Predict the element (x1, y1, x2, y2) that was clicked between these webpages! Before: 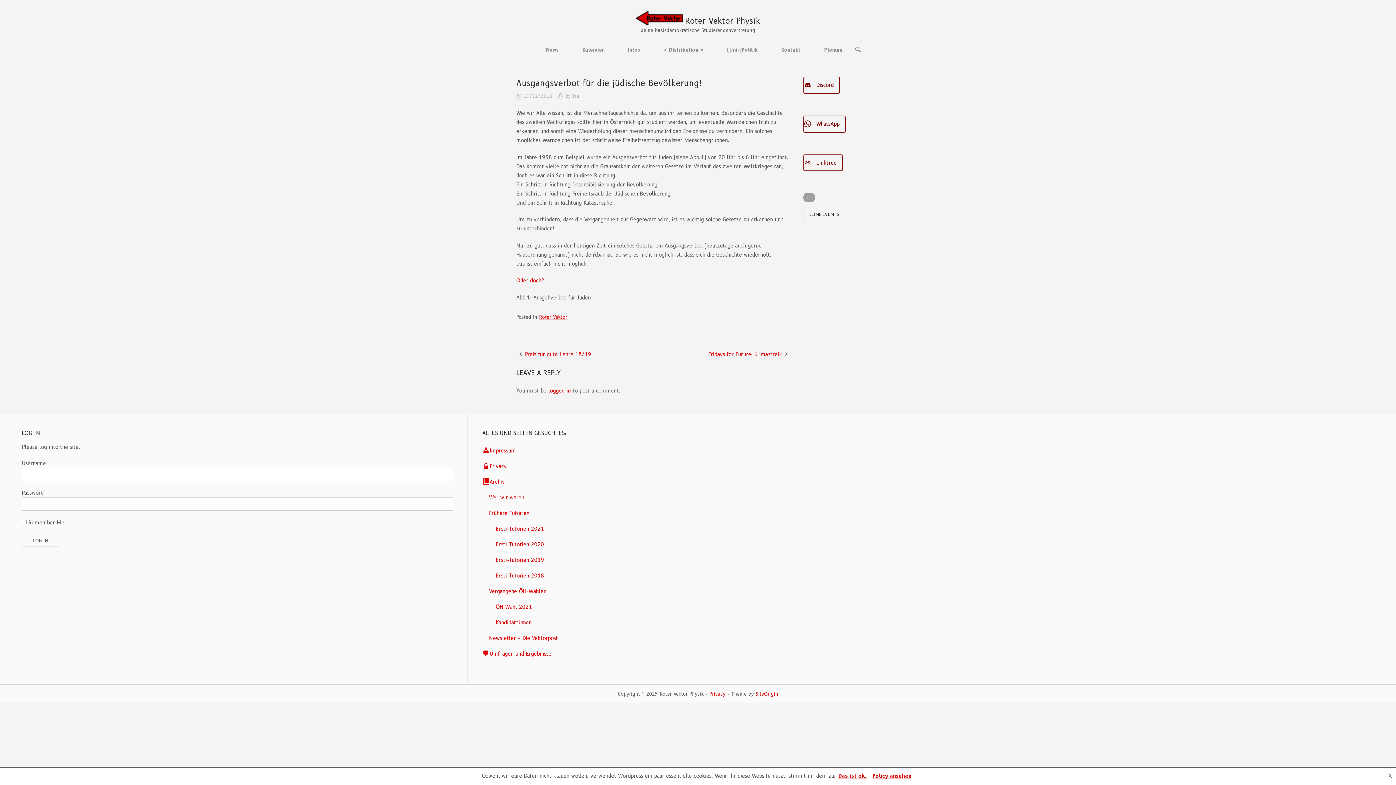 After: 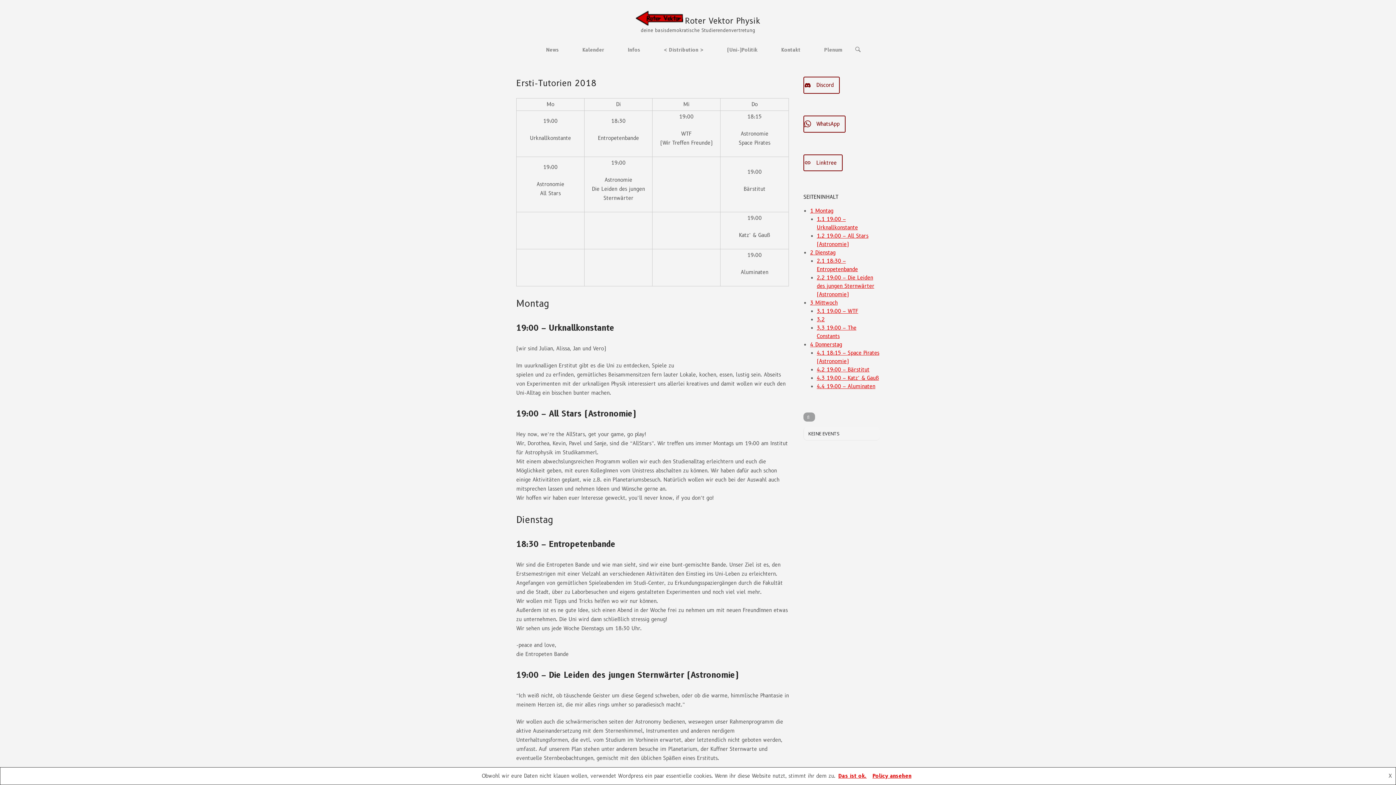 Action: label: Ersti-Tutorien 2018 bbox: (495, 568, 913, 583)